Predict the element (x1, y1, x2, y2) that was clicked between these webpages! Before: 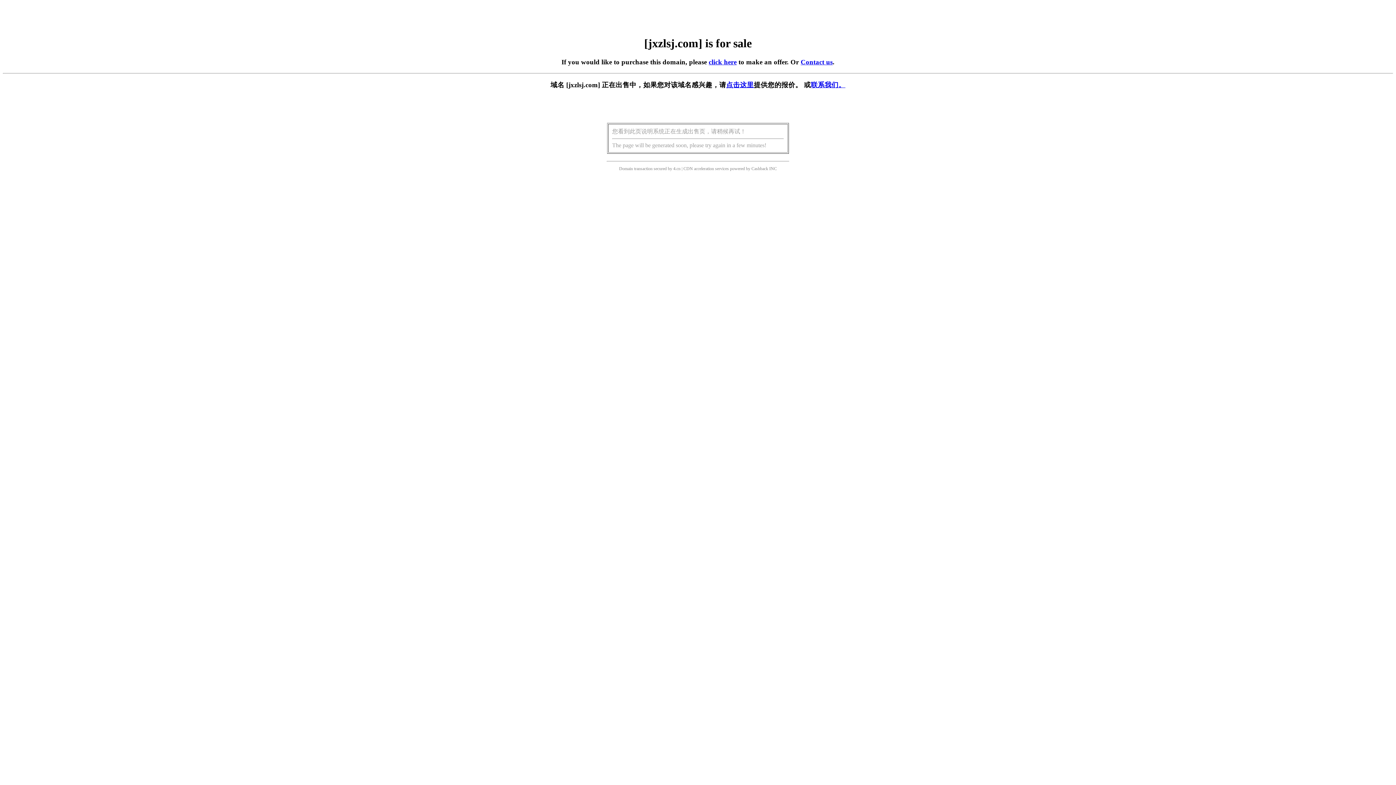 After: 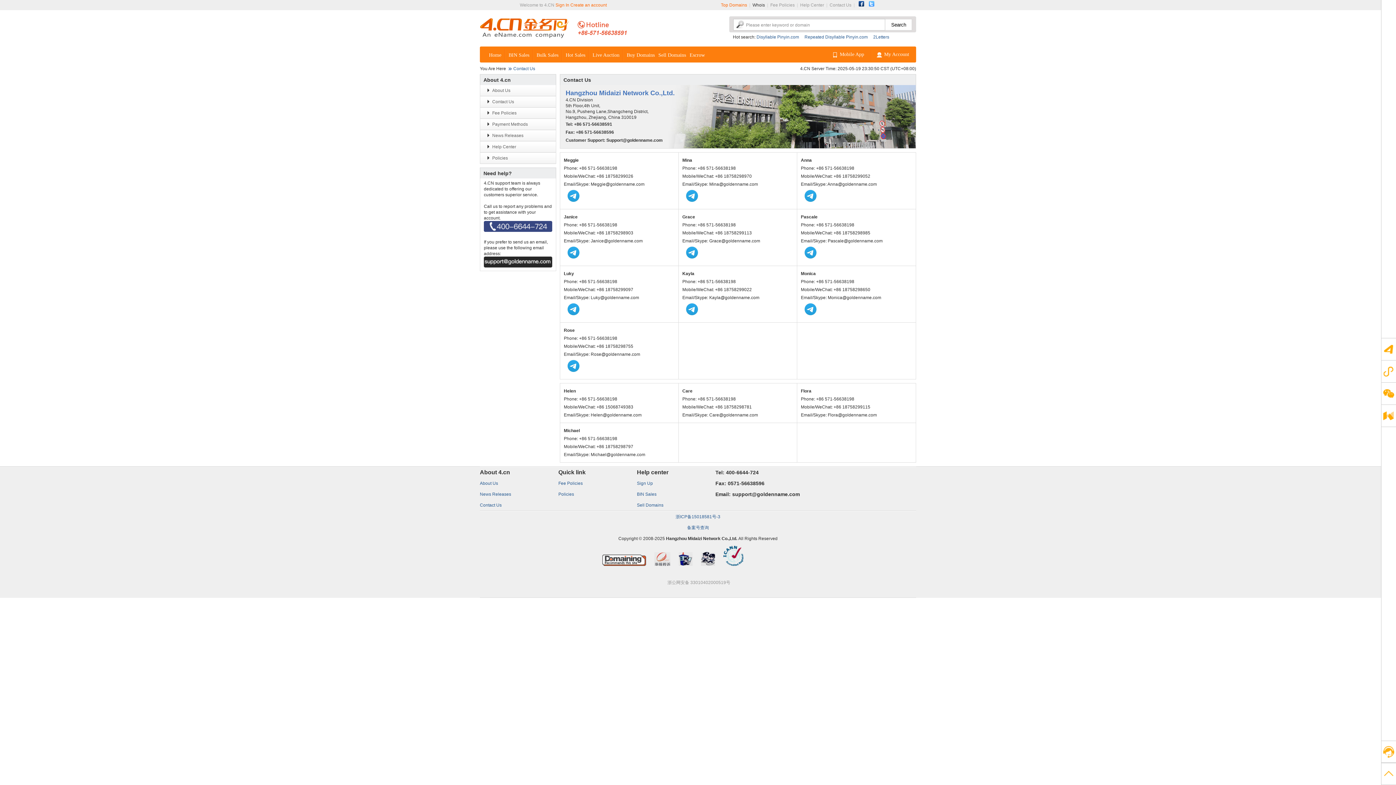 Action: label: Contact us bbox: (800, 58, 832, 65)